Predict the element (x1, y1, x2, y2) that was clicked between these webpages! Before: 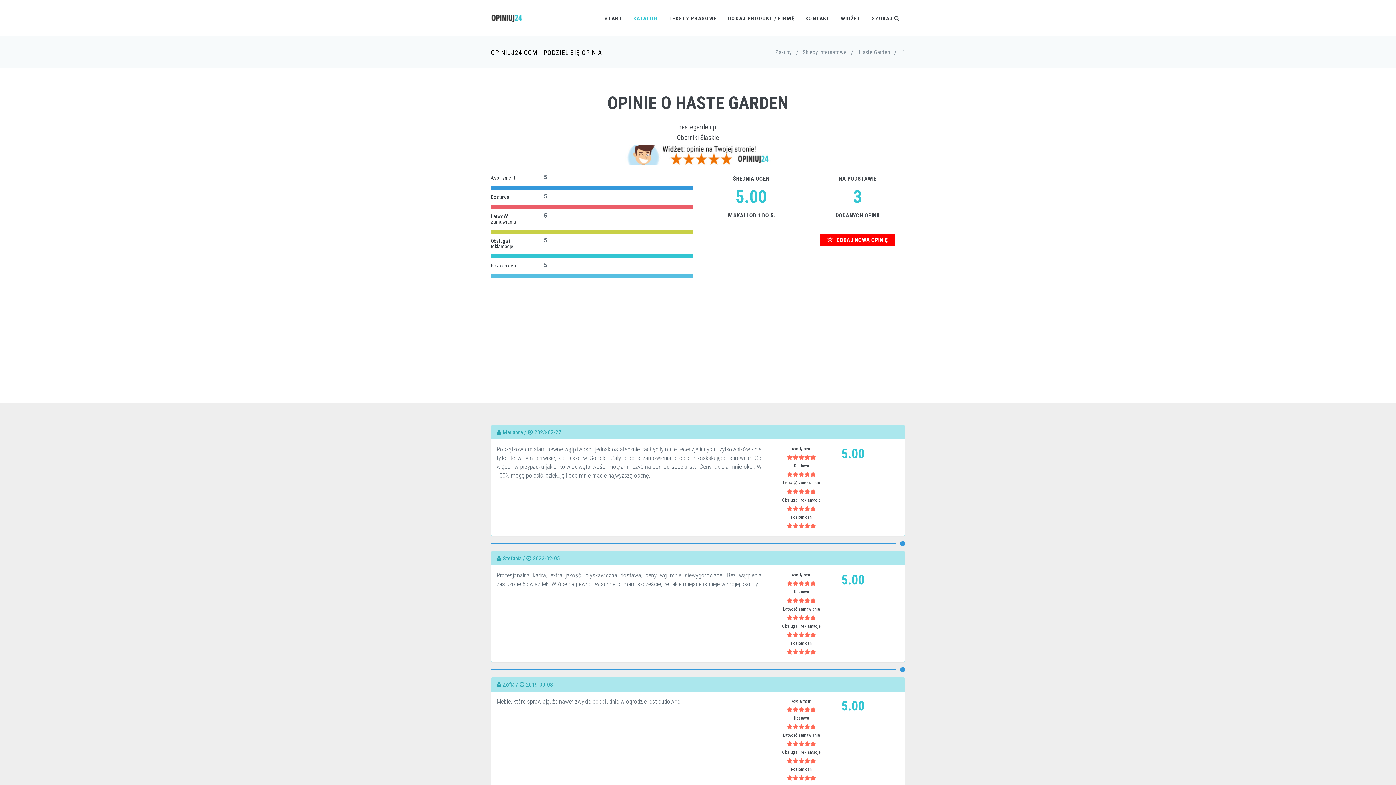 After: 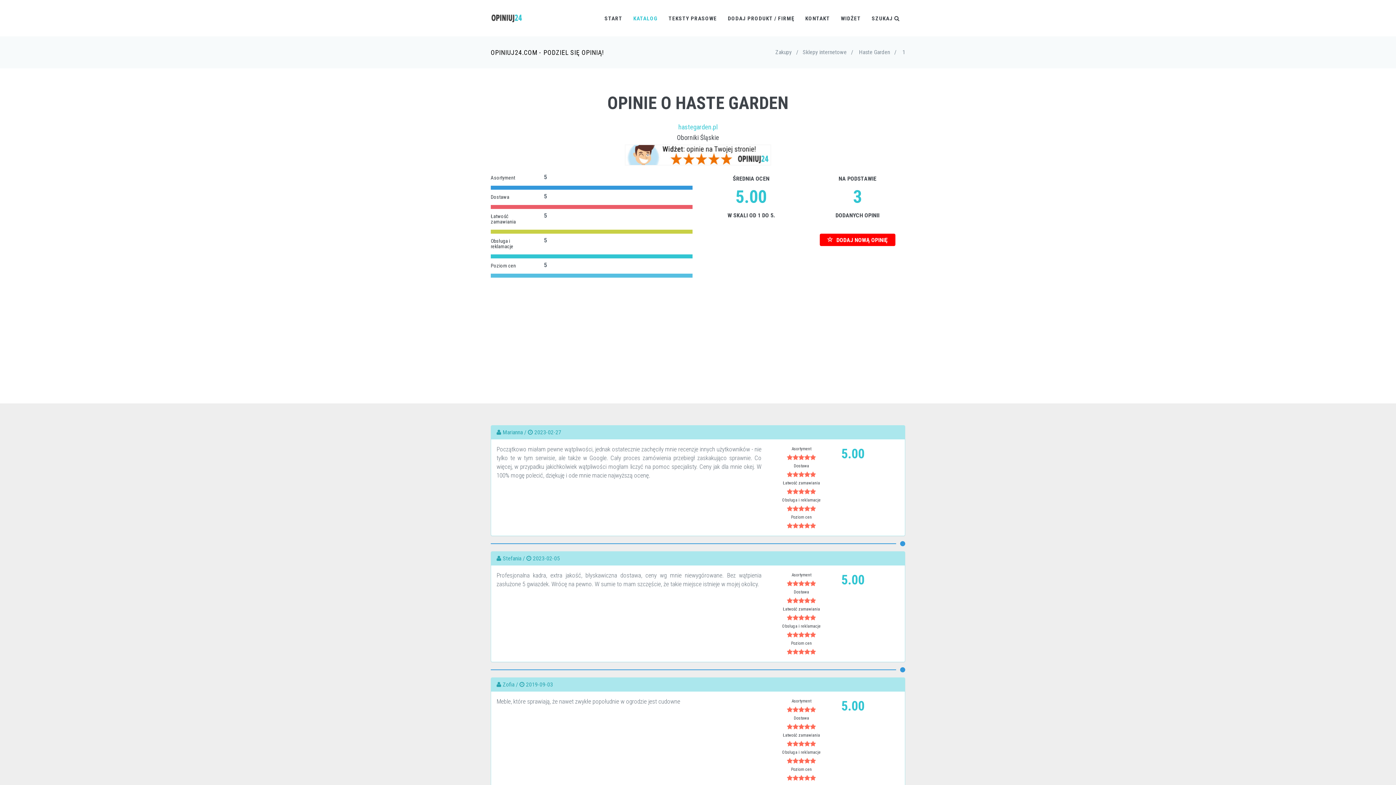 Action: label: hastegarden.pl bbox: (678, 123, 717, 130)